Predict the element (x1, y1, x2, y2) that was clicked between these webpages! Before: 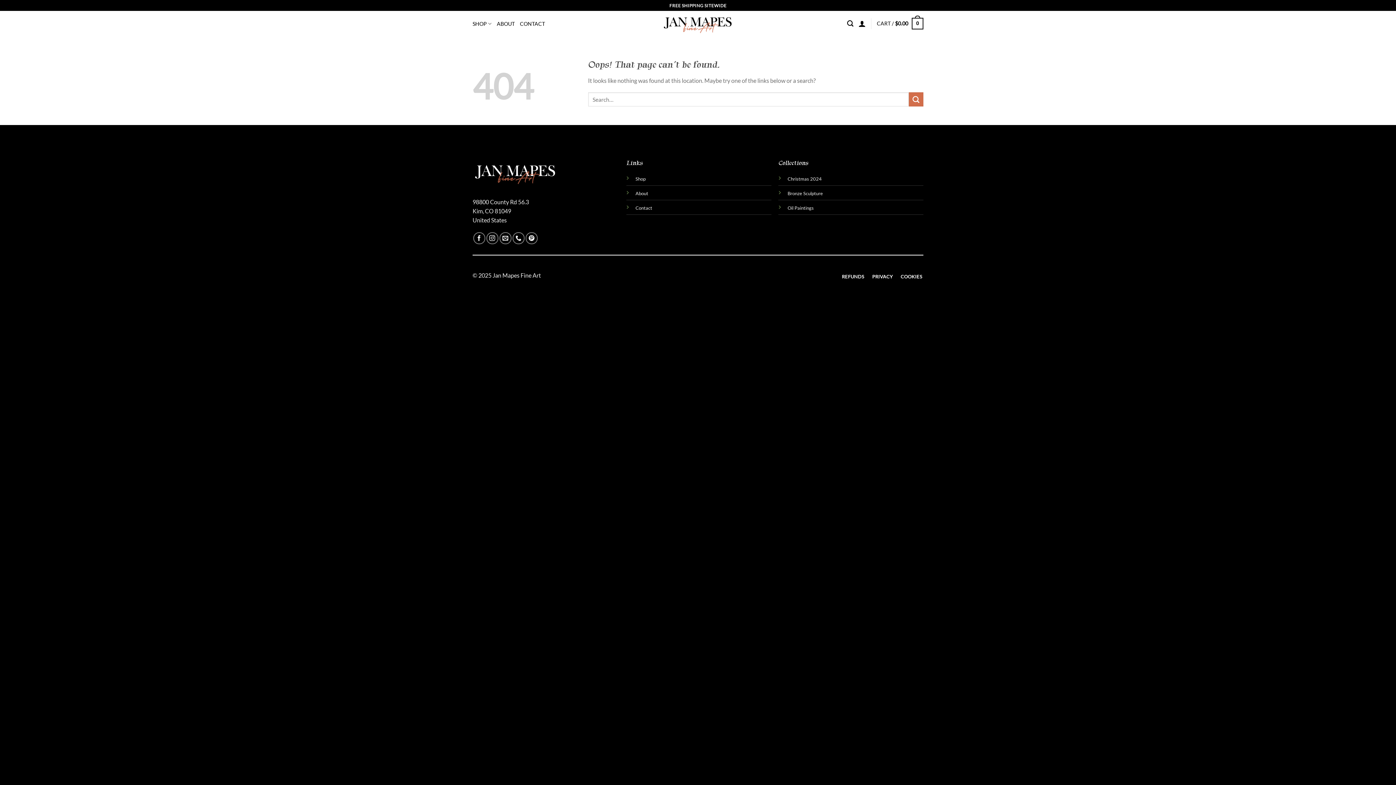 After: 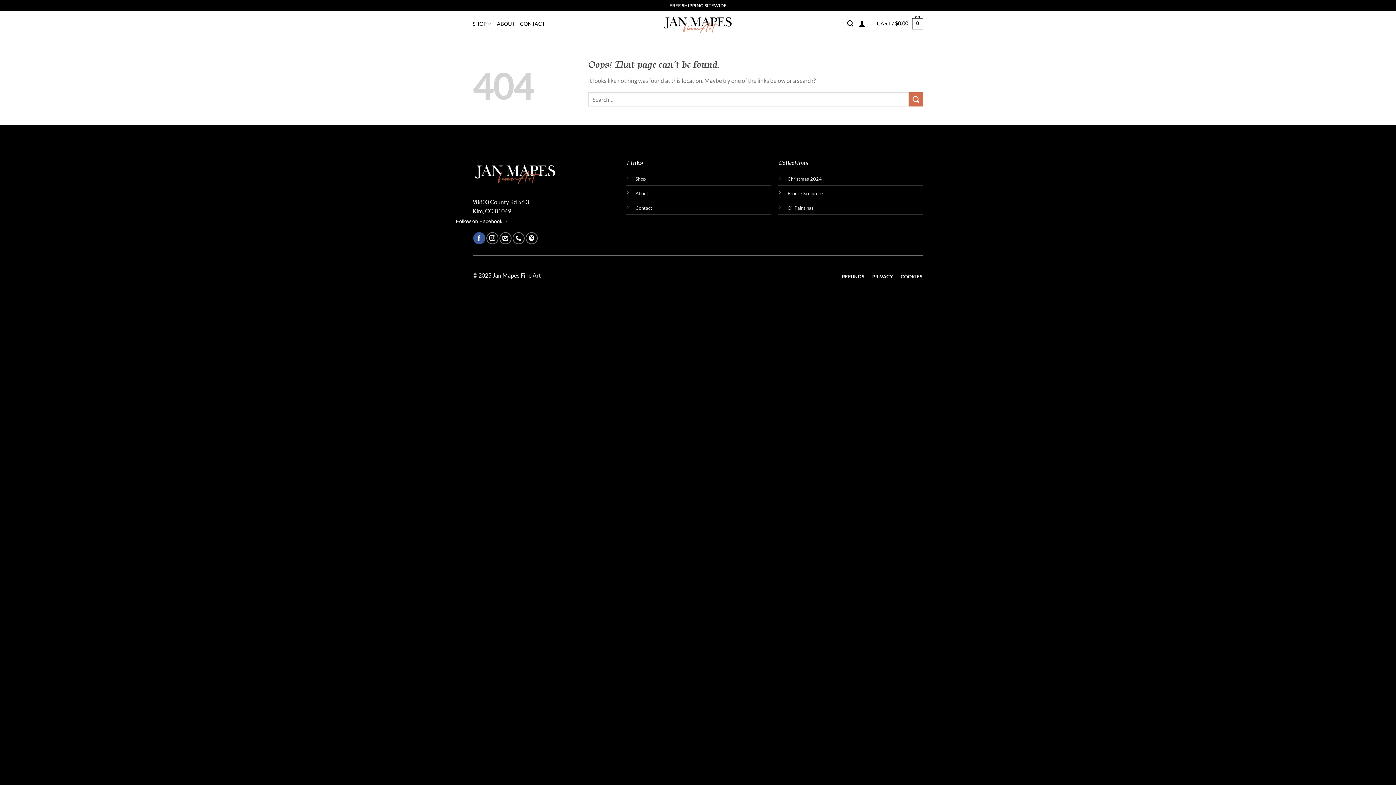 Action: bbox: (473, 232, 485, 244) label: Follow on Facebook